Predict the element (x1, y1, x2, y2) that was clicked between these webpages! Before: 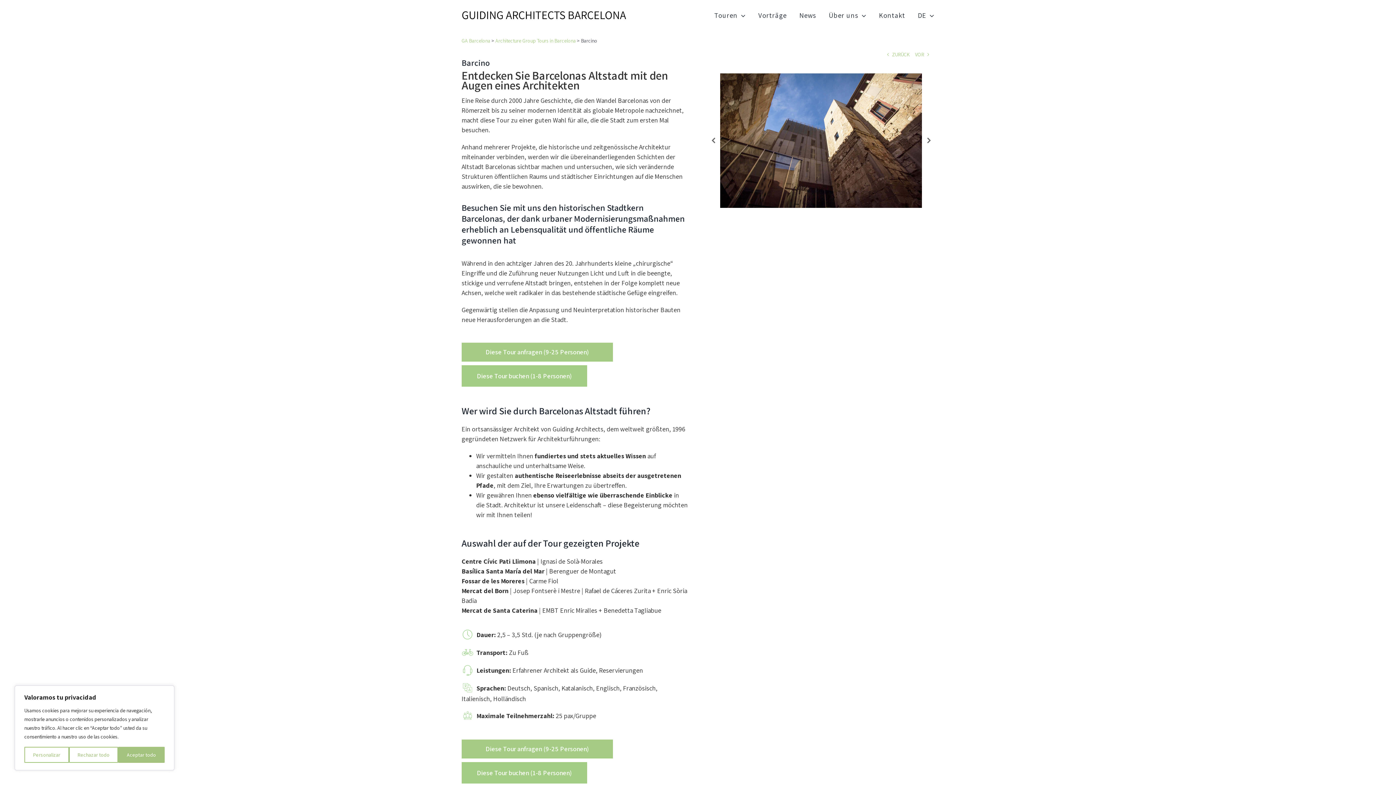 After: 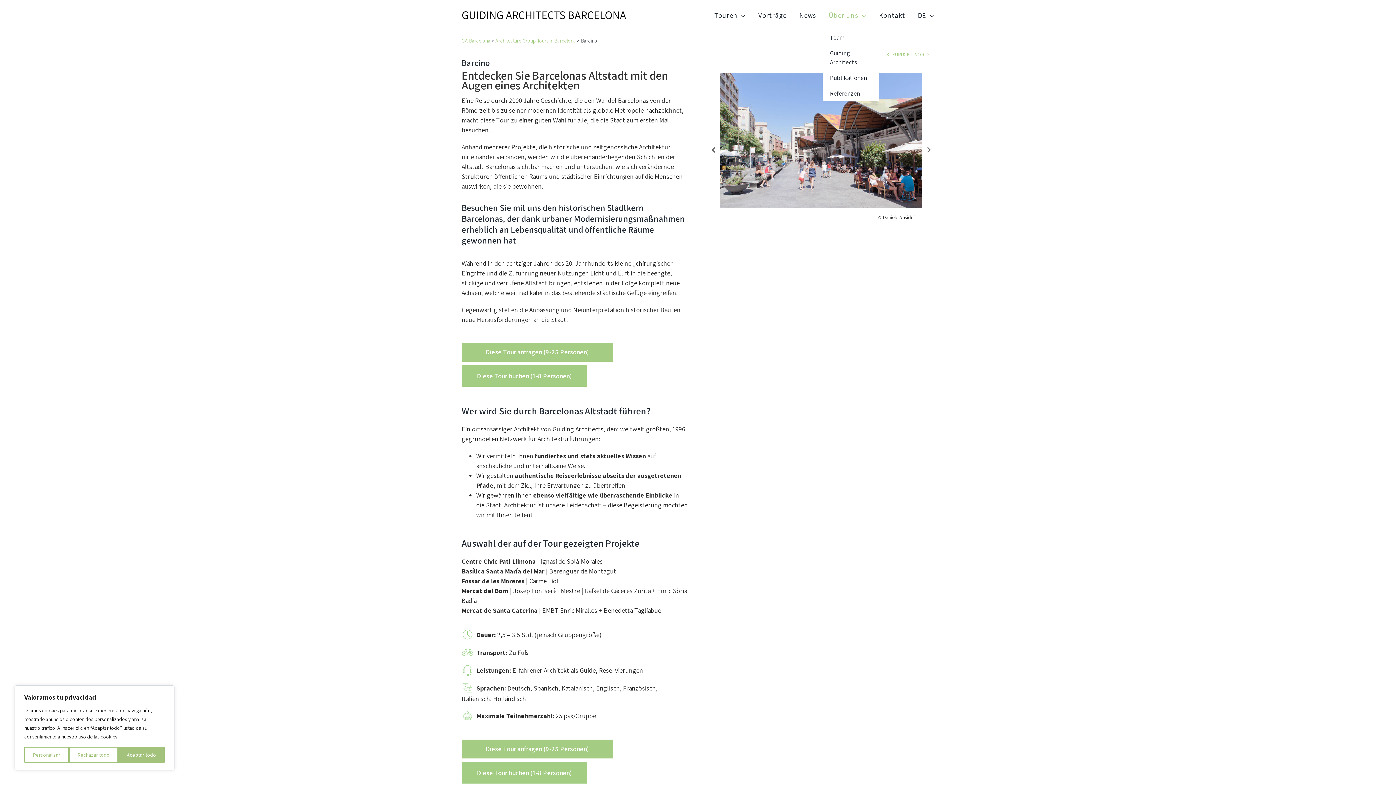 Action: label: Über uns bbox: (829, 0, 866, 29)